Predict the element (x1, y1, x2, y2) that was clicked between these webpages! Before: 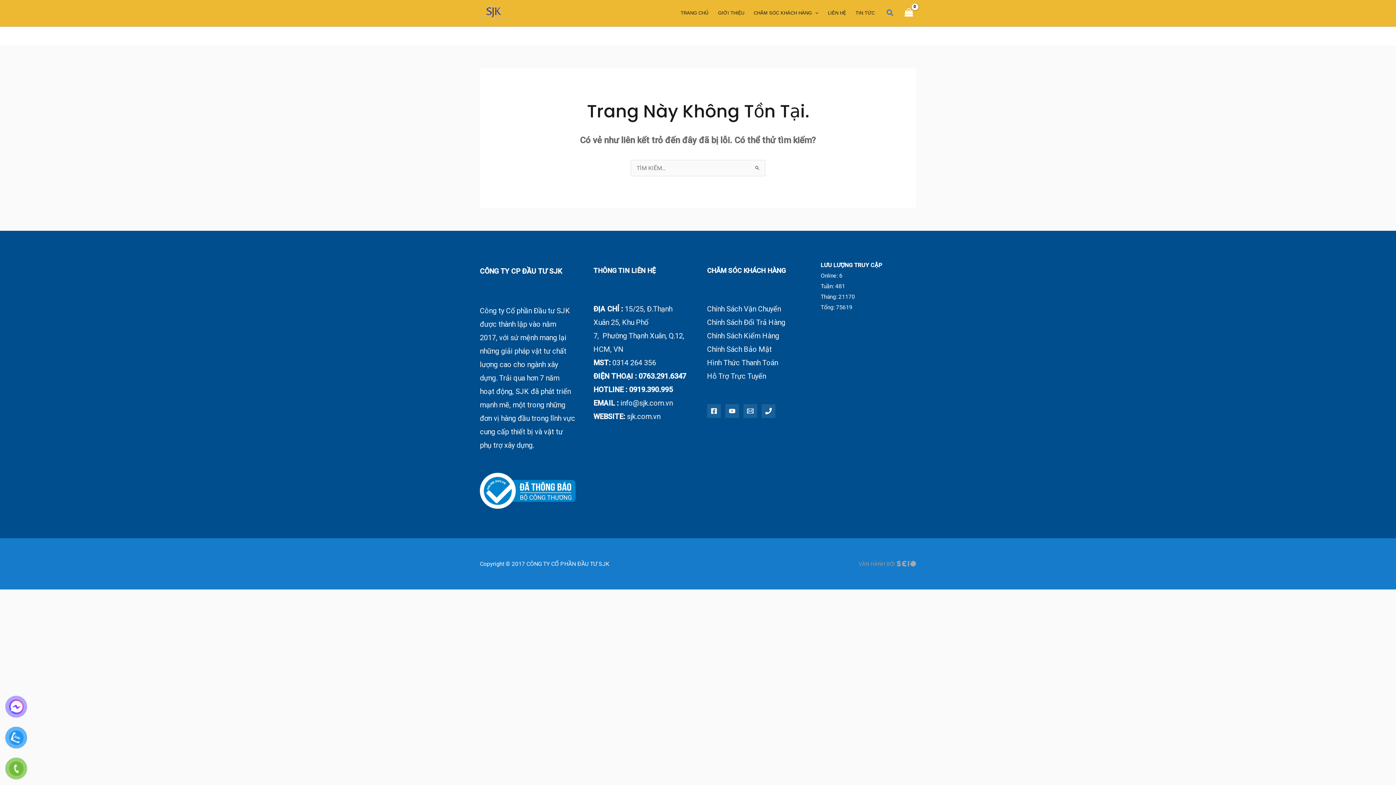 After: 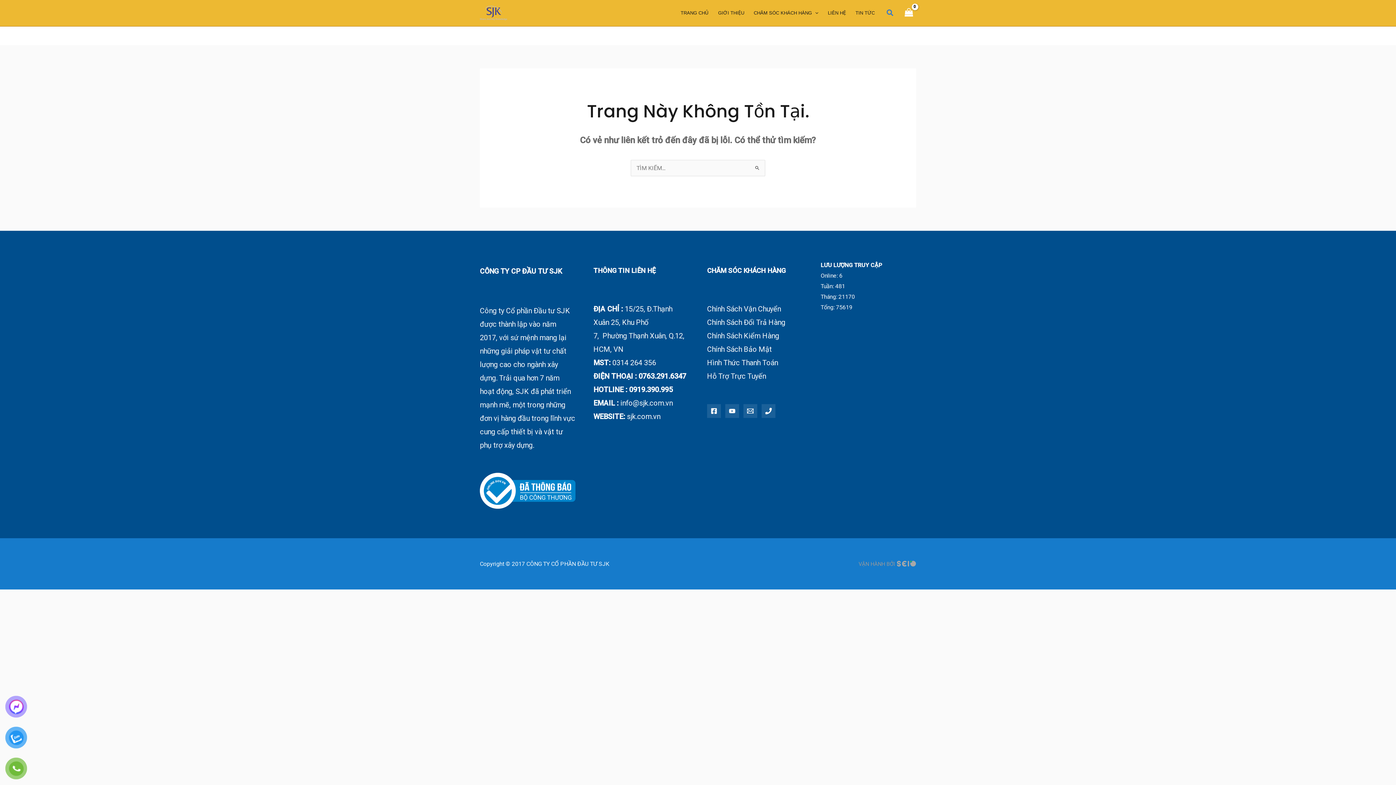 Action: label: Phone 1 bbox: (761, 404, 775, 418)